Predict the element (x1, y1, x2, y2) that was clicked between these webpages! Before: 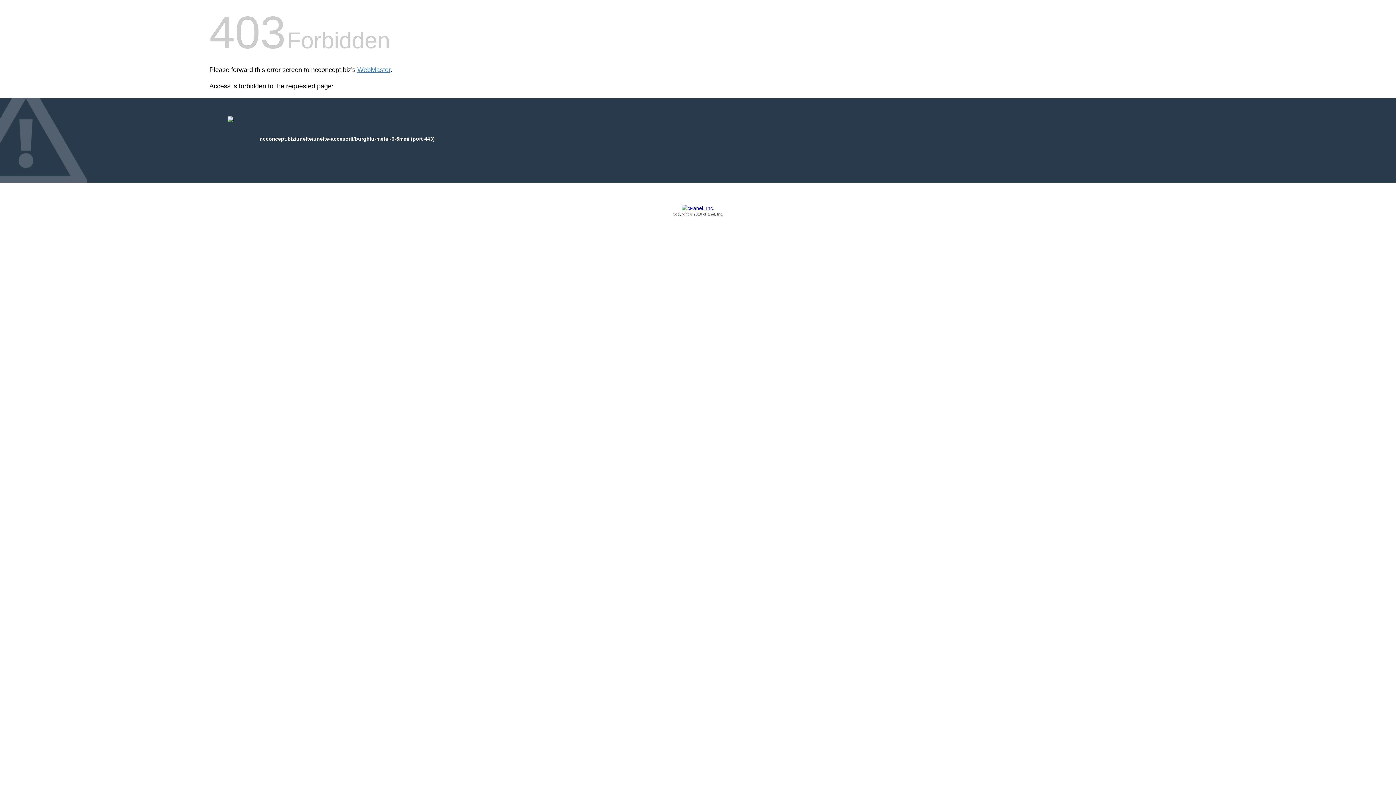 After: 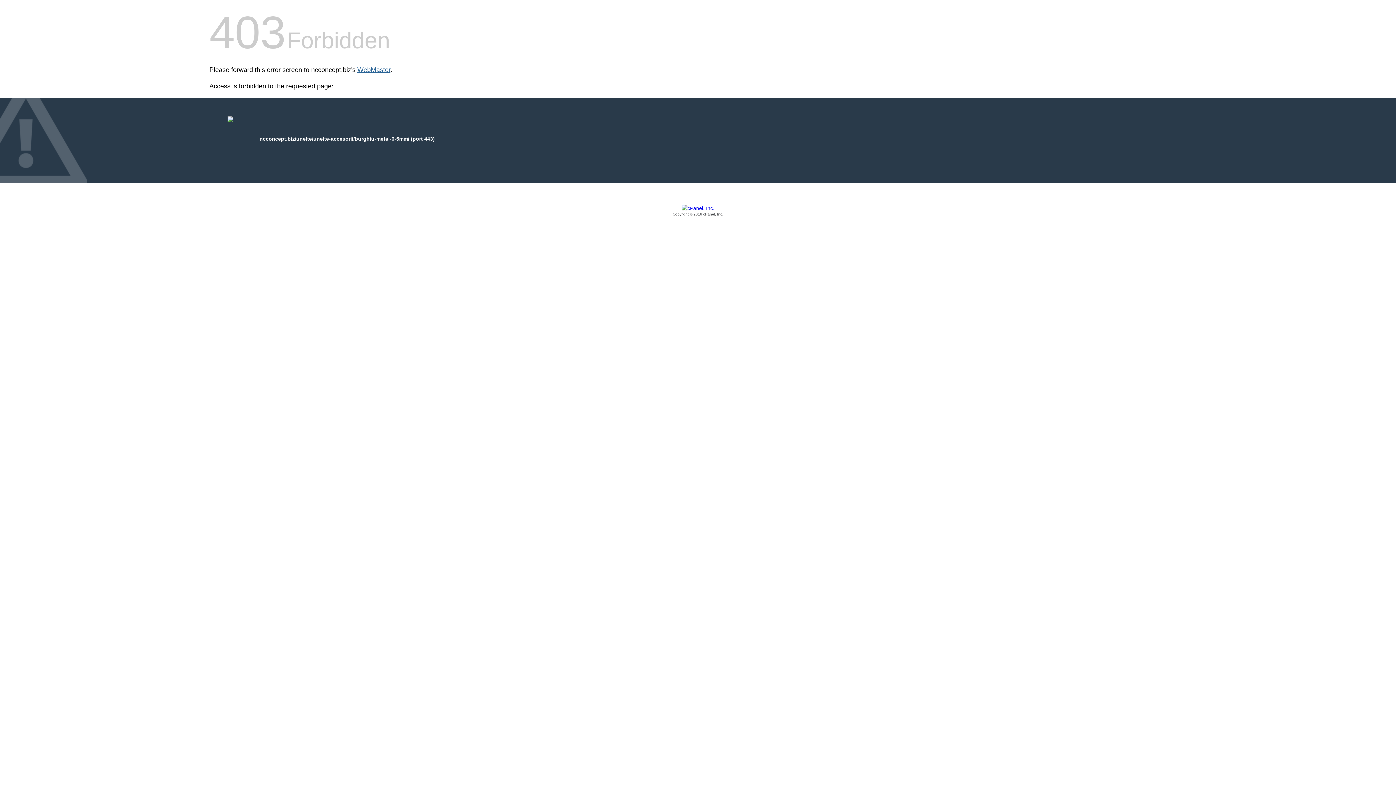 Action: bbox: (357, 66, 390, 73) label: WebMaster